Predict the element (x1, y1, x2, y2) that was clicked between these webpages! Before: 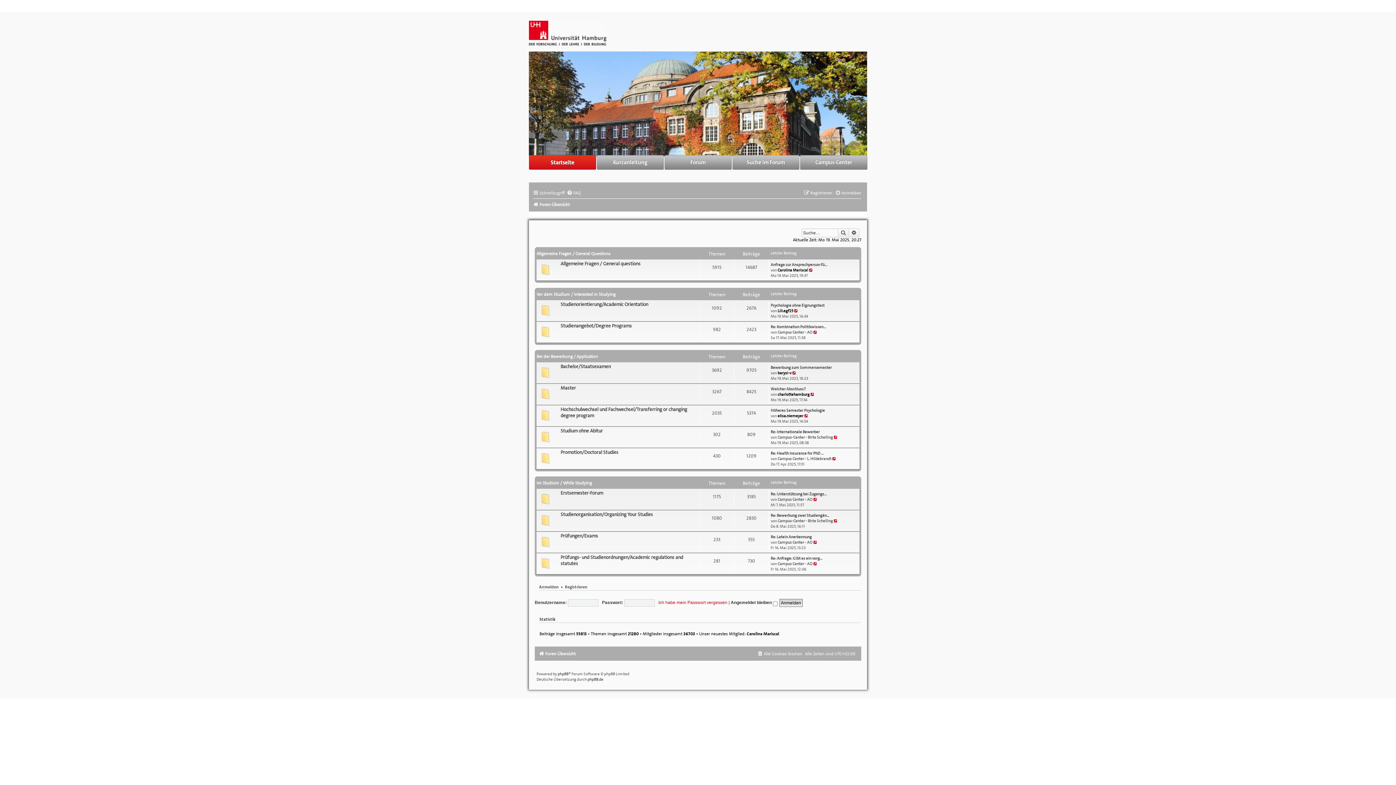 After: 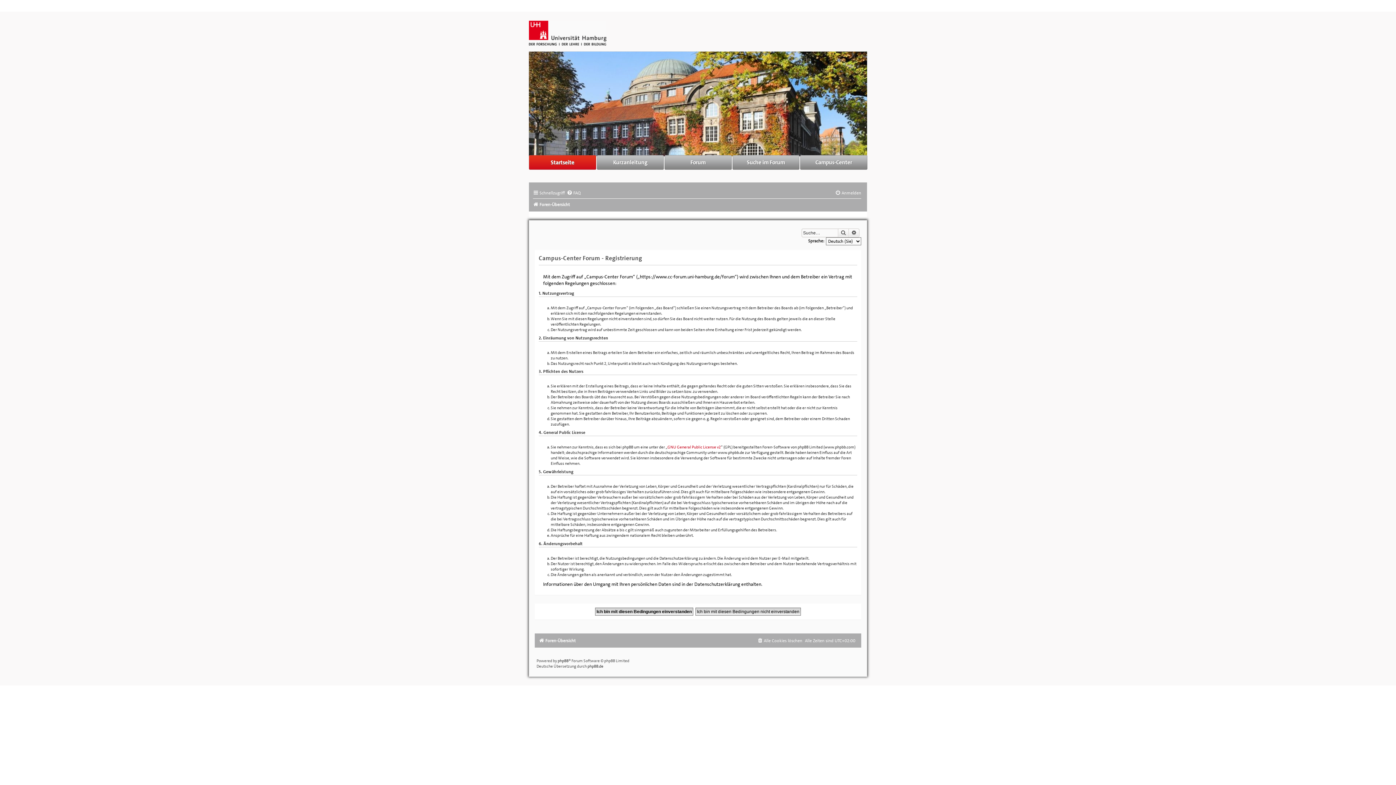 Action: bbox: (565, 584, 587, 590) label: Registrieren